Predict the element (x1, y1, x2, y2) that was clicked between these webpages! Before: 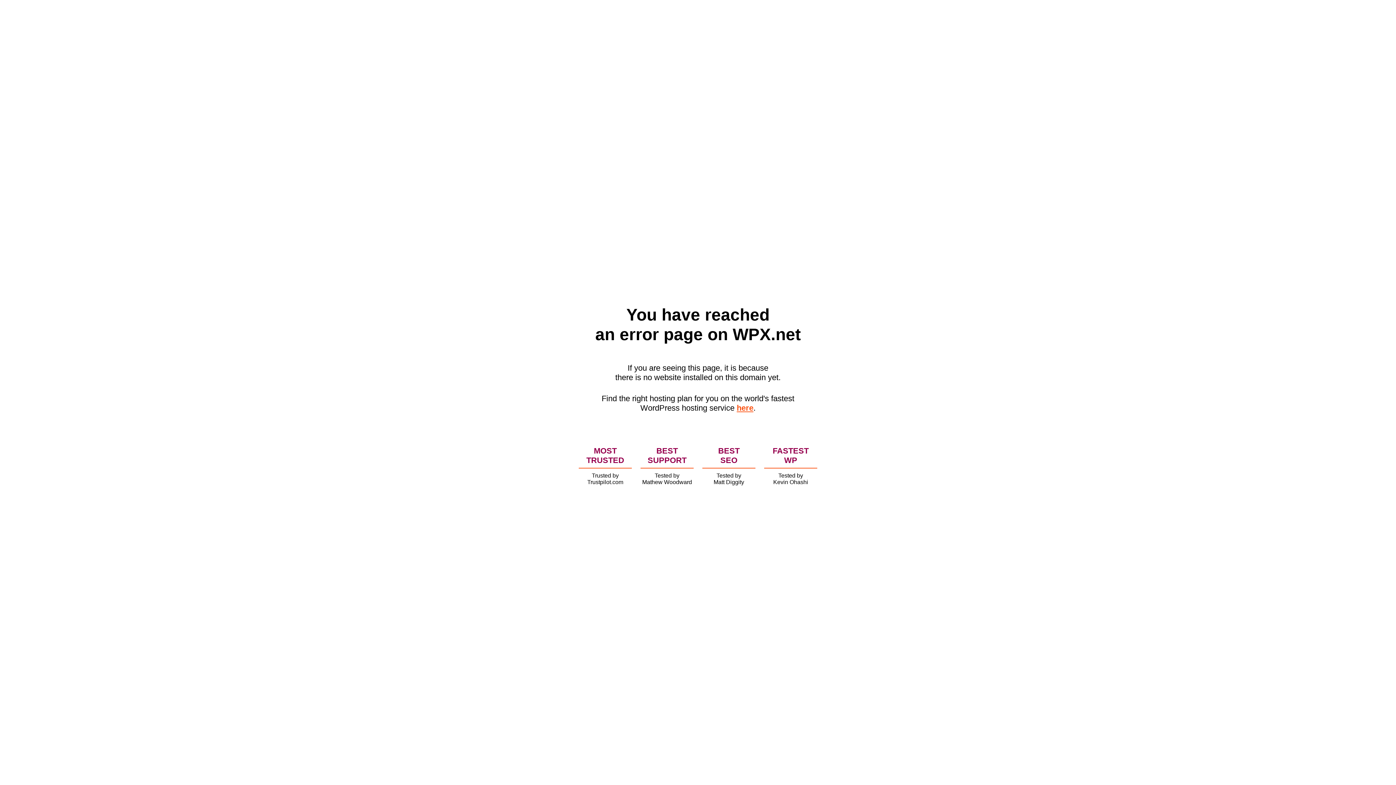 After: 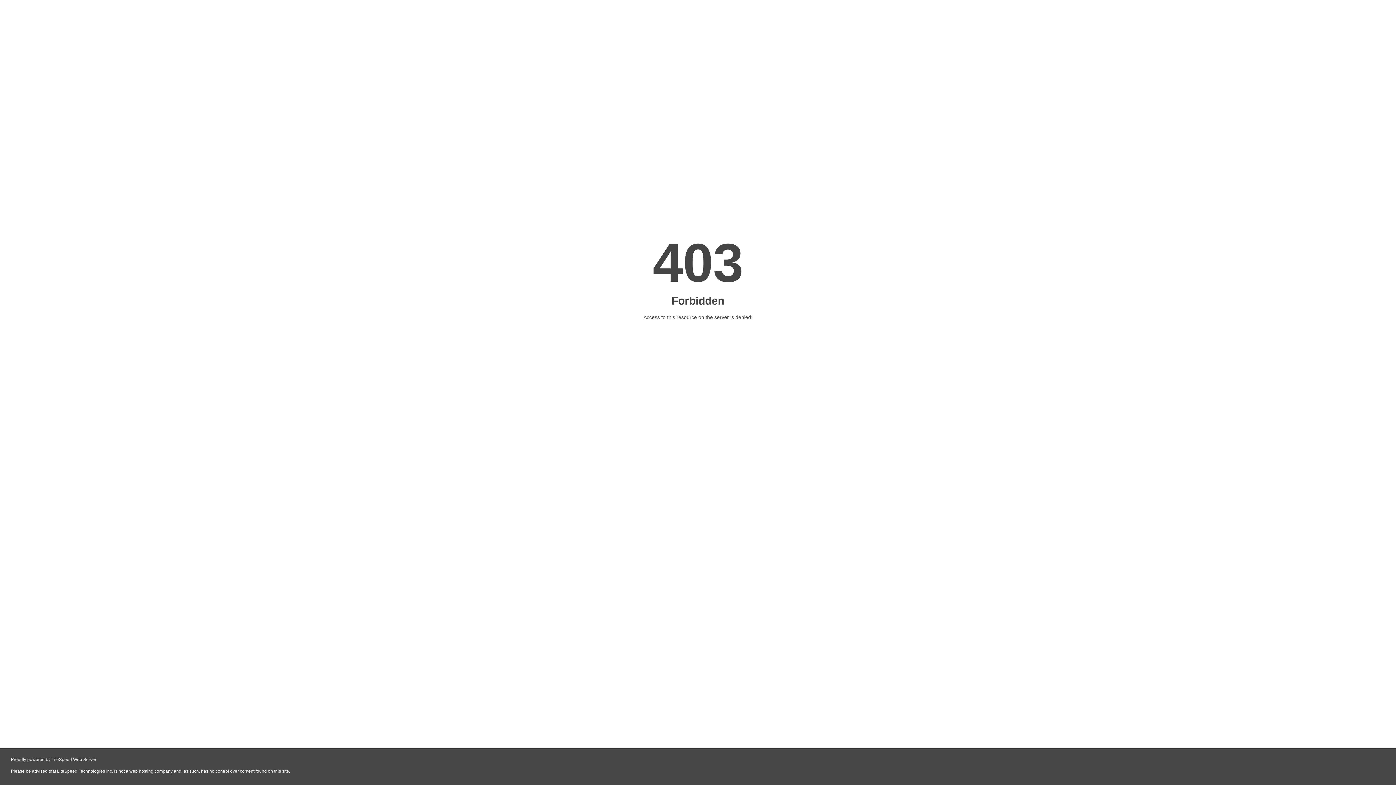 Action: bbox: (736, 403, 753, 412) label: here